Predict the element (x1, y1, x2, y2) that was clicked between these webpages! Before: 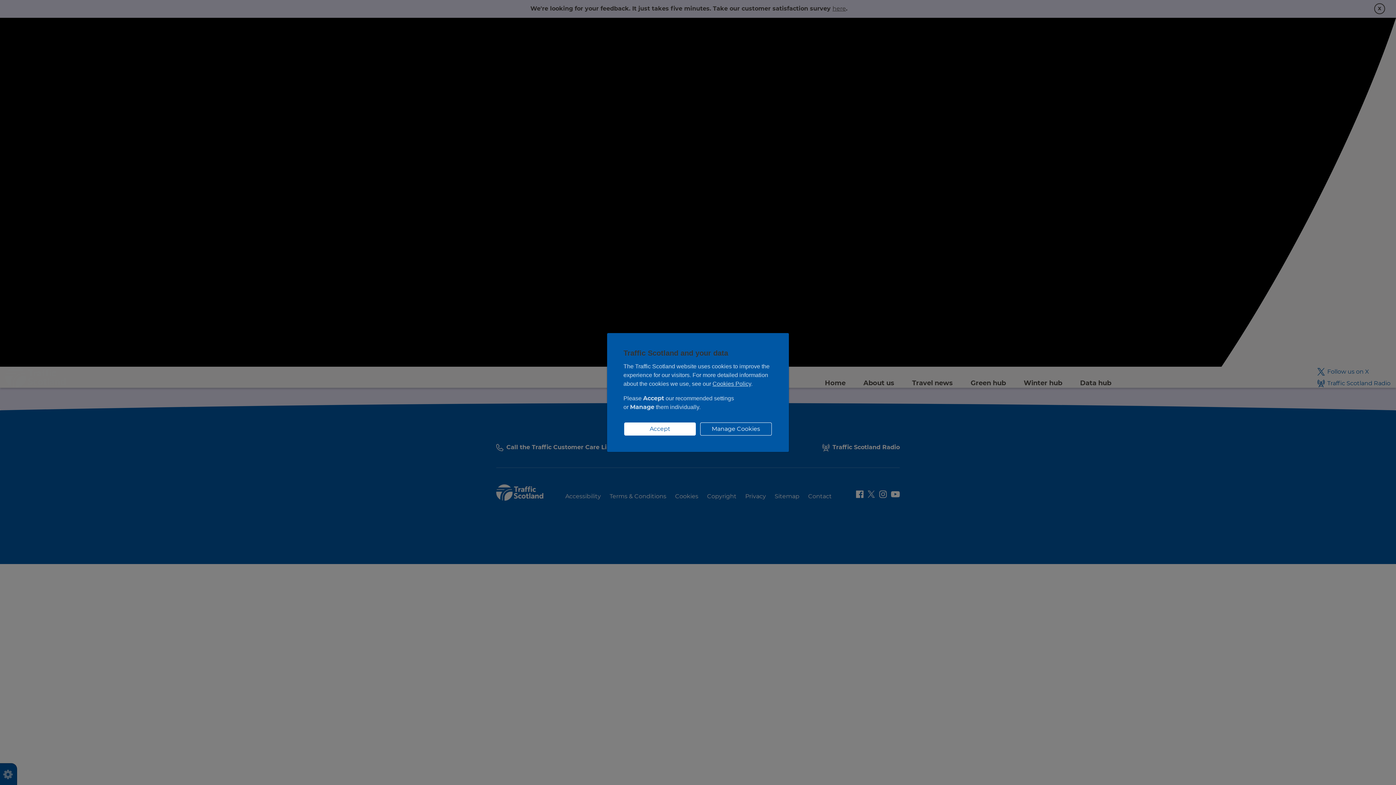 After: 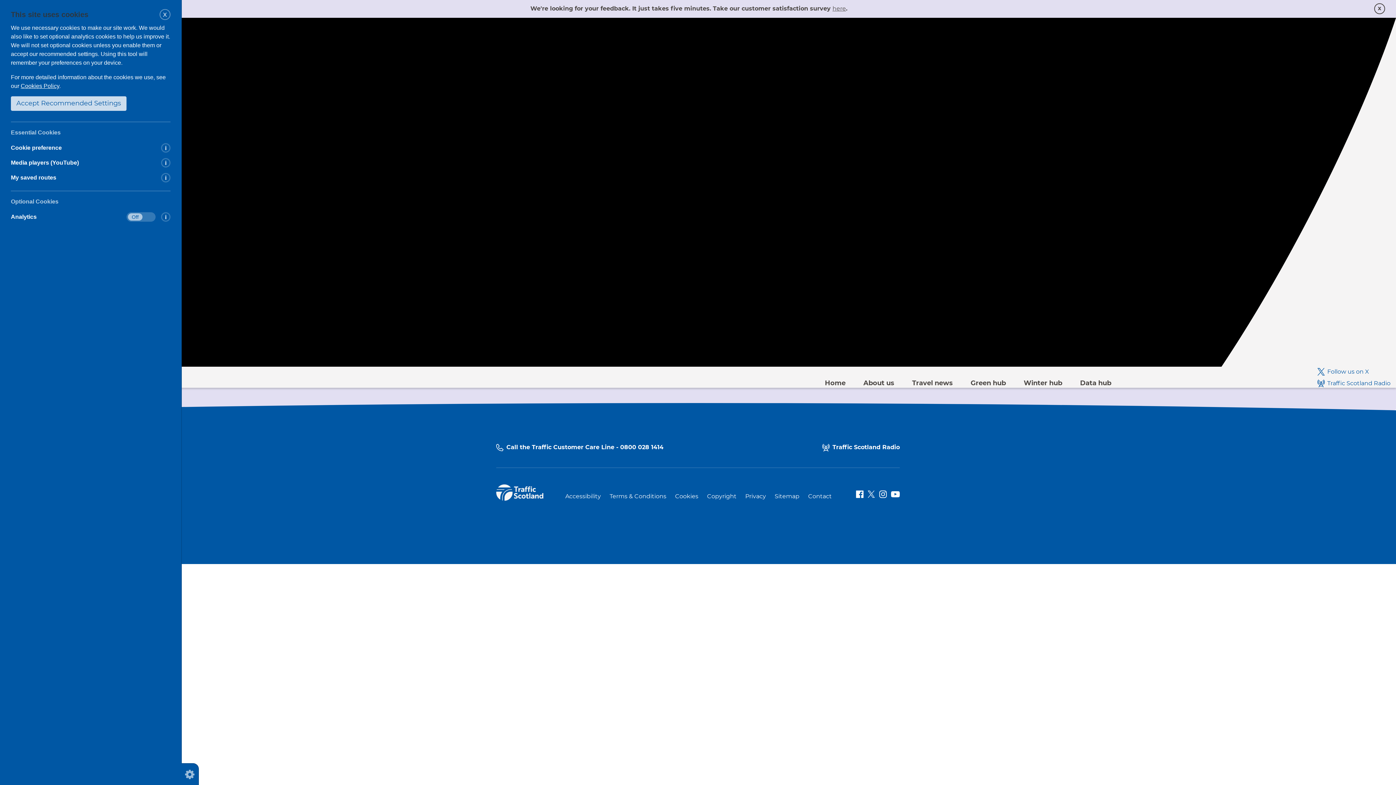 Action: bbox: (700, 422, 771, 435) label: Manage Cookies